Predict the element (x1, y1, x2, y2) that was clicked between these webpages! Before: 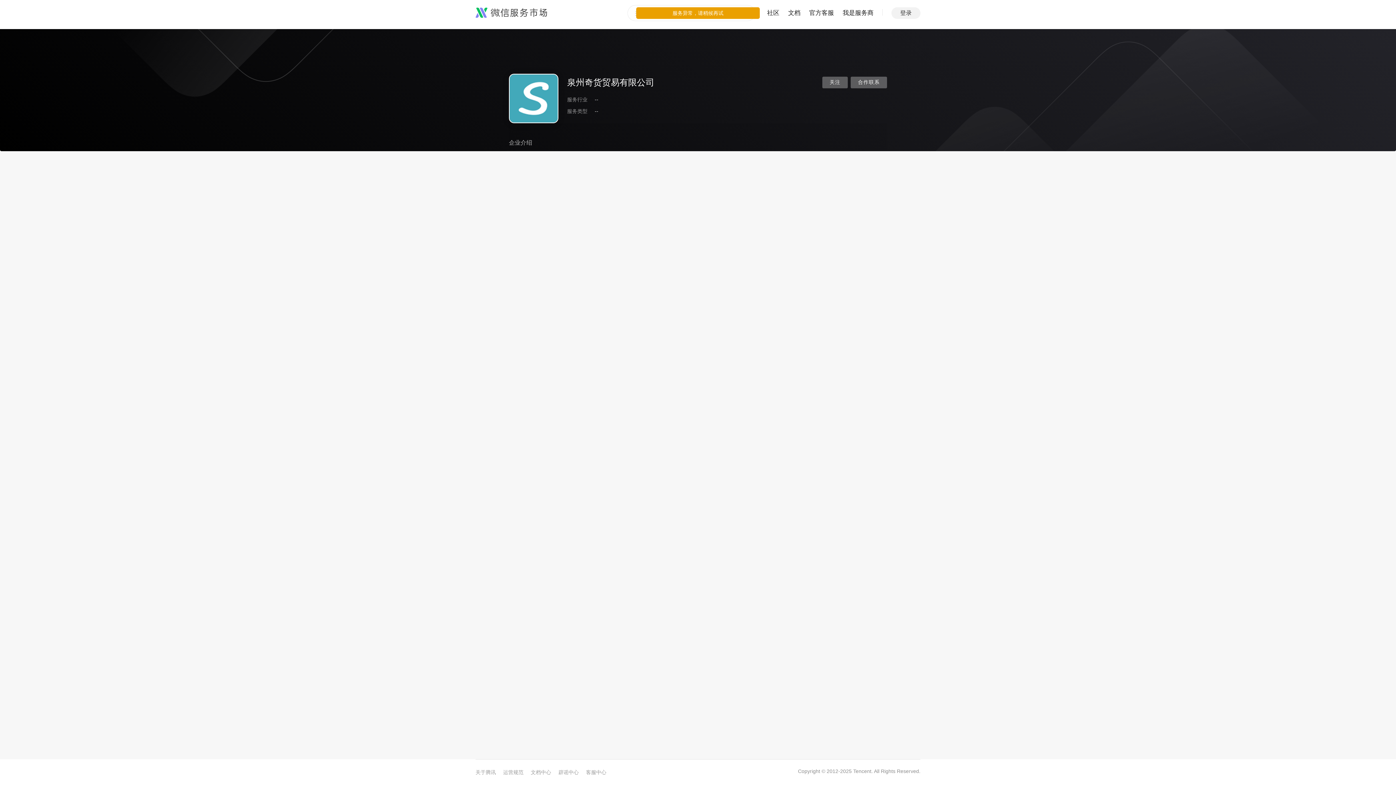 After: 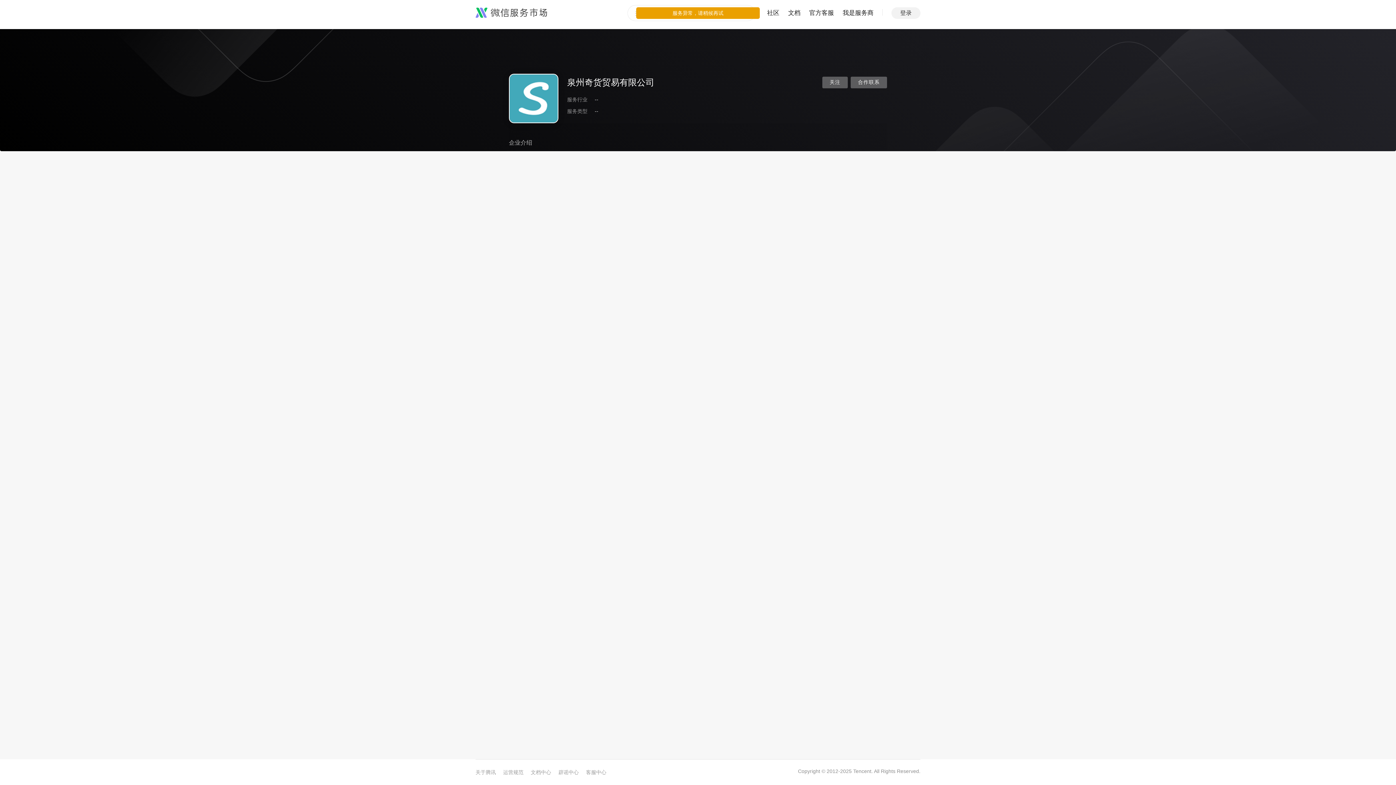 Action: bbox: (788, 0, 800, 26) label: 文档